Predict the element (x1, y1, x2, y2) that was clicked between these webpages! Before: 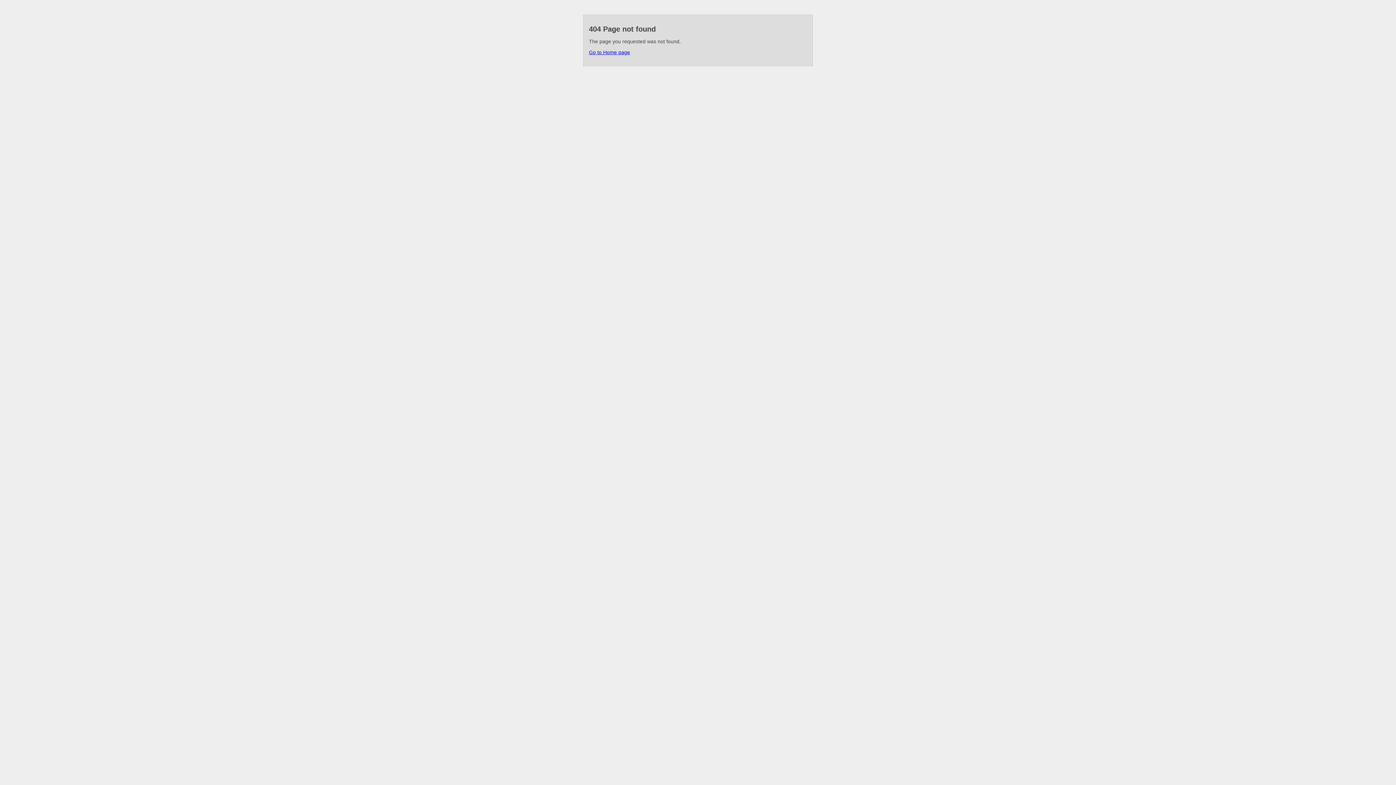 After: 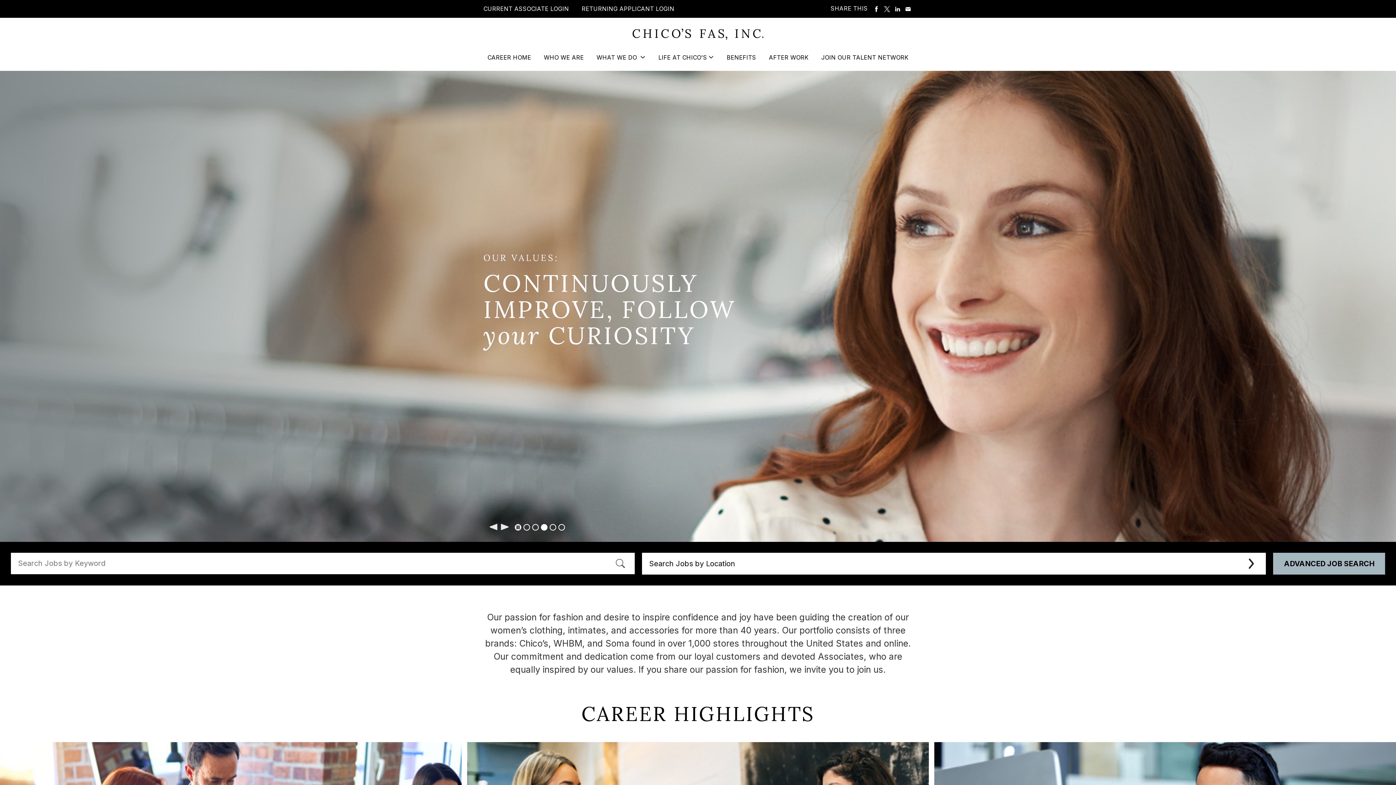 Action: bbox: (589, 49, 630, 55) label: Go to Home page